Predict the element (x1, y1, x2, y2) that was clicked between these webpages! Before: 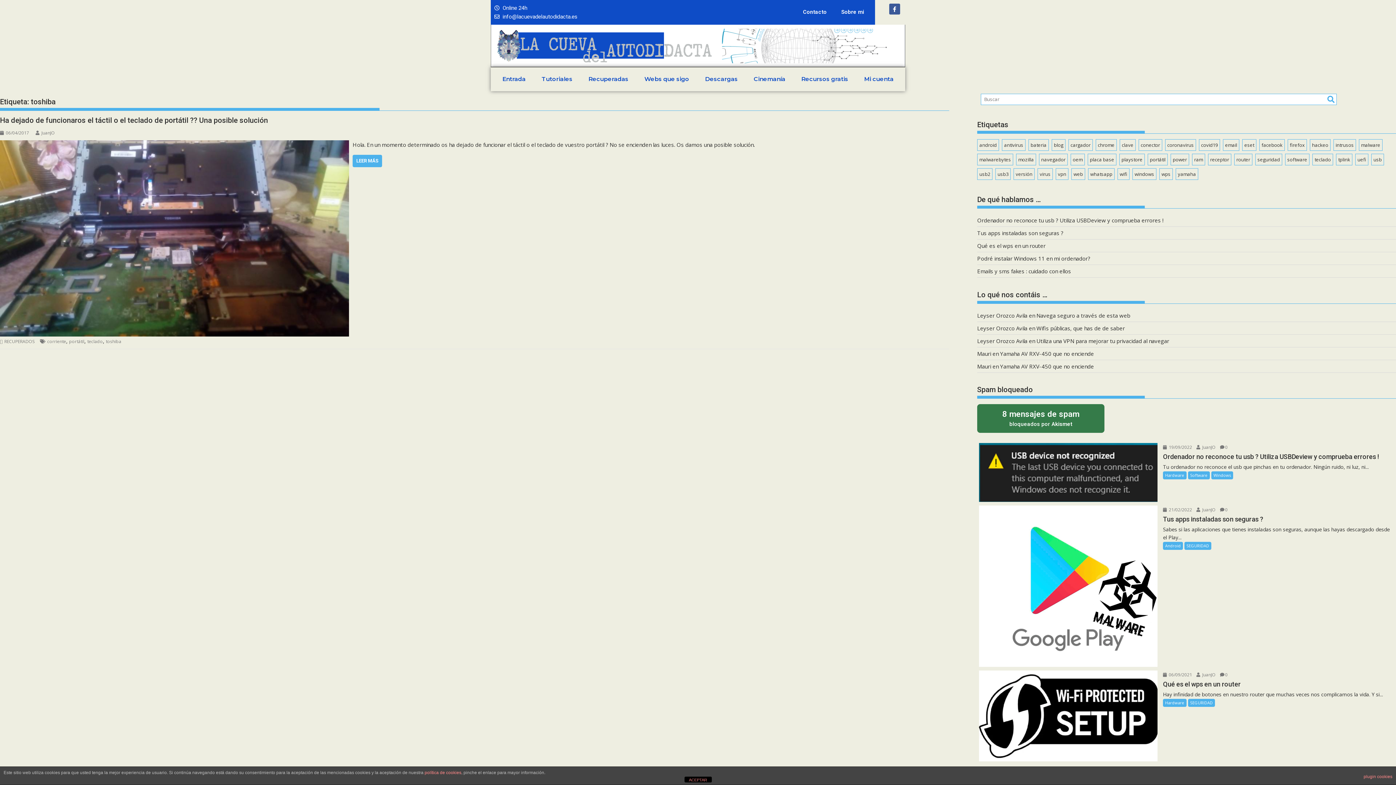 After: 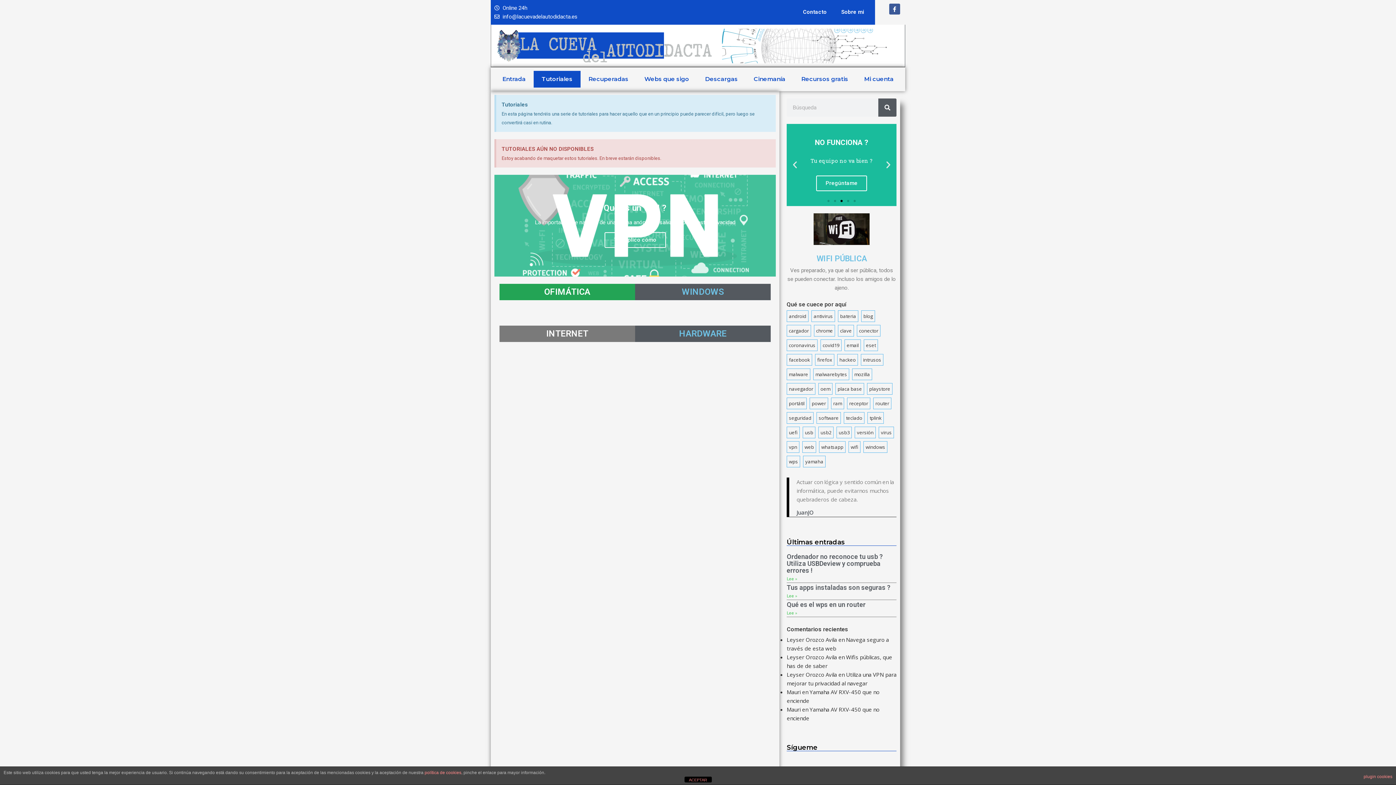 Action: label: Tutoriales bbox: (533, 70, 580, 87)